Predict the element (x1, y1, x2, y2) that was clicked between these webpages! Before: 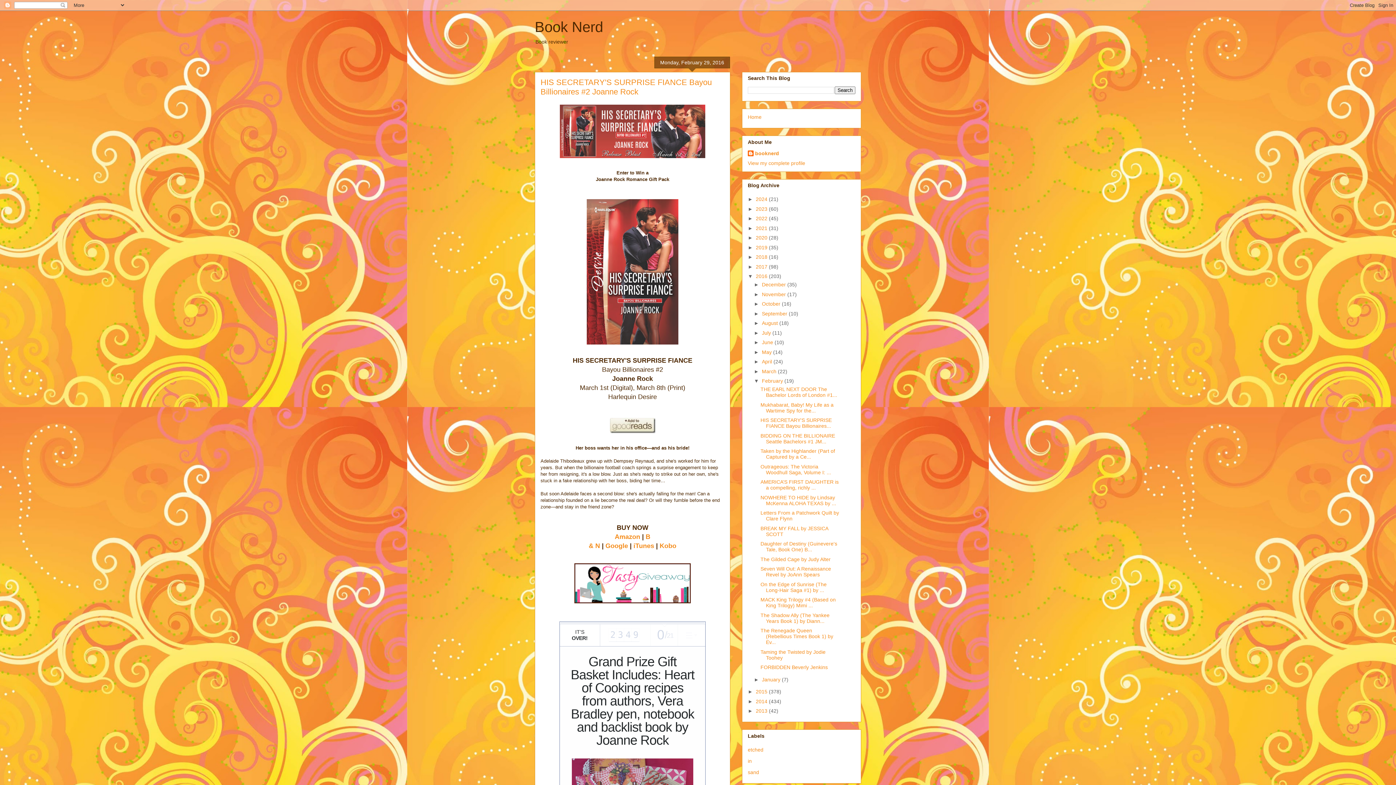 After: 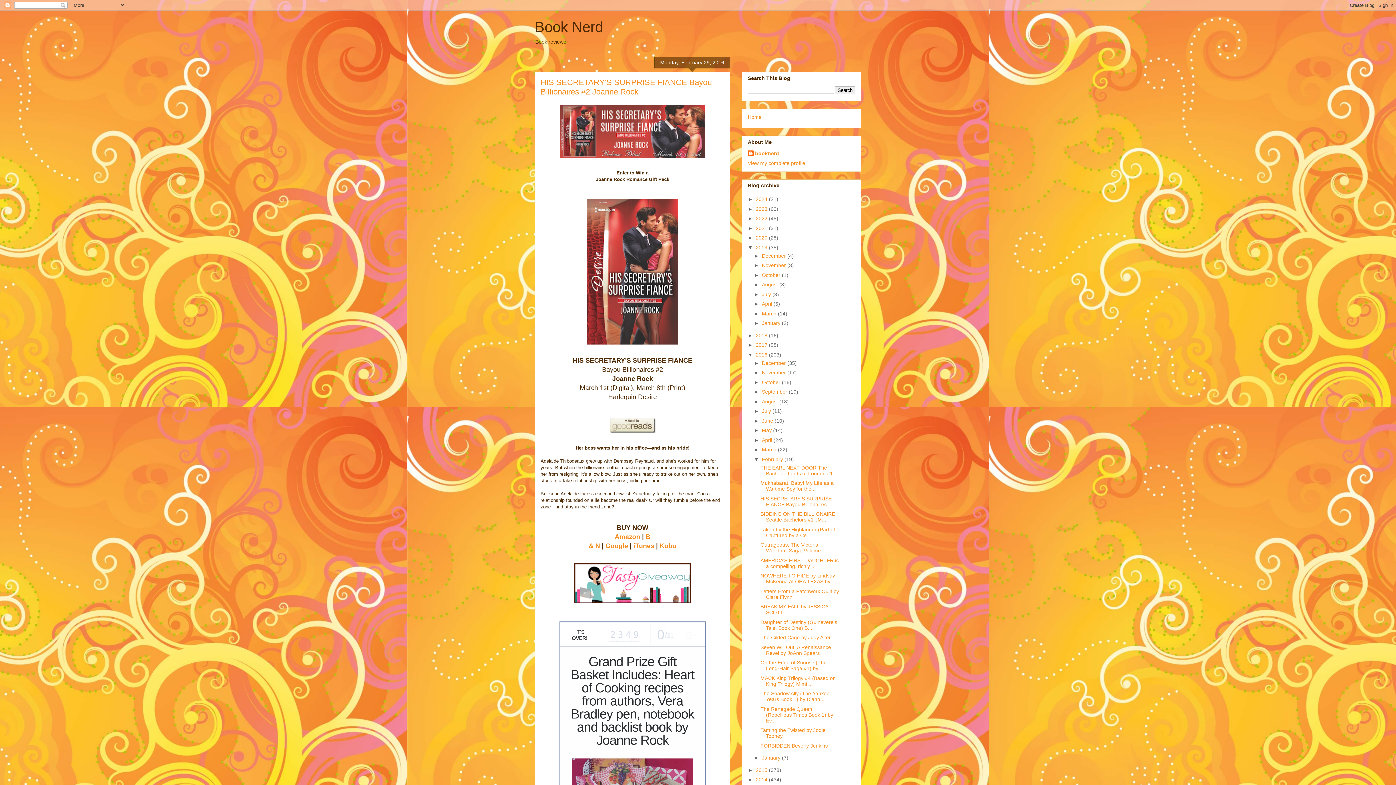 Action: label: ►   bbox: (748, 244, 756, 250)